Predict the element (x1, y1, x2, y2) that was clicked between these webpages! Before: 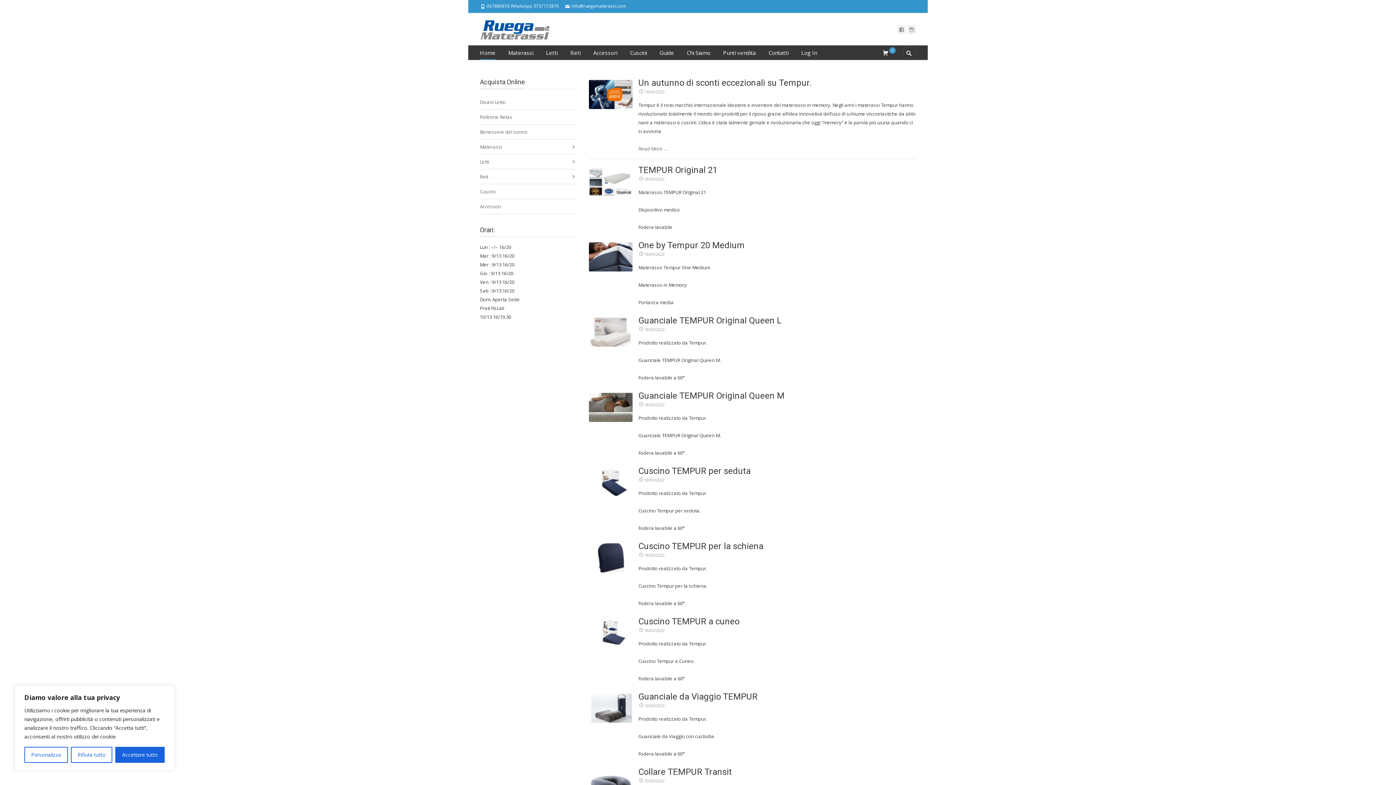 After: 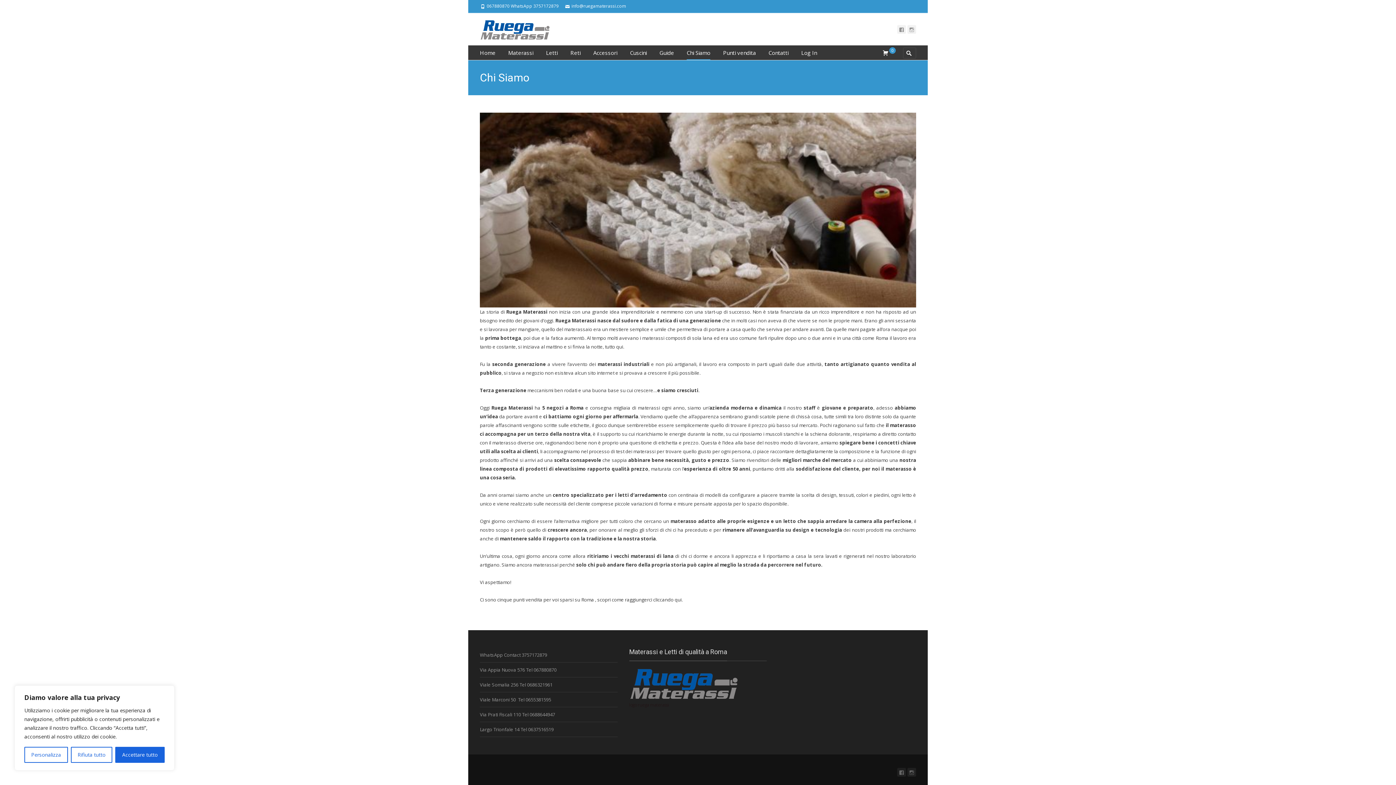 Action: bbox: (686, 45, 710, 60) label: Chi Siamo